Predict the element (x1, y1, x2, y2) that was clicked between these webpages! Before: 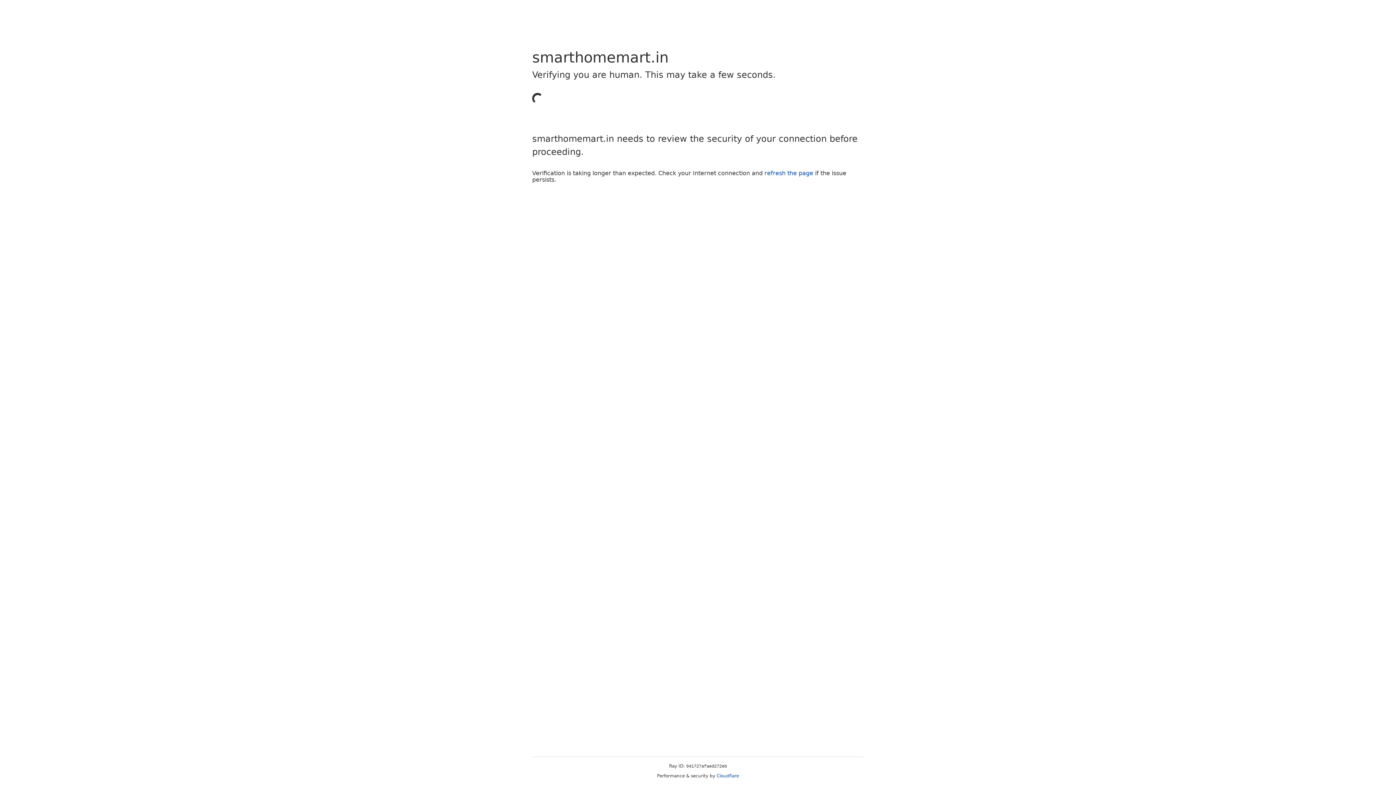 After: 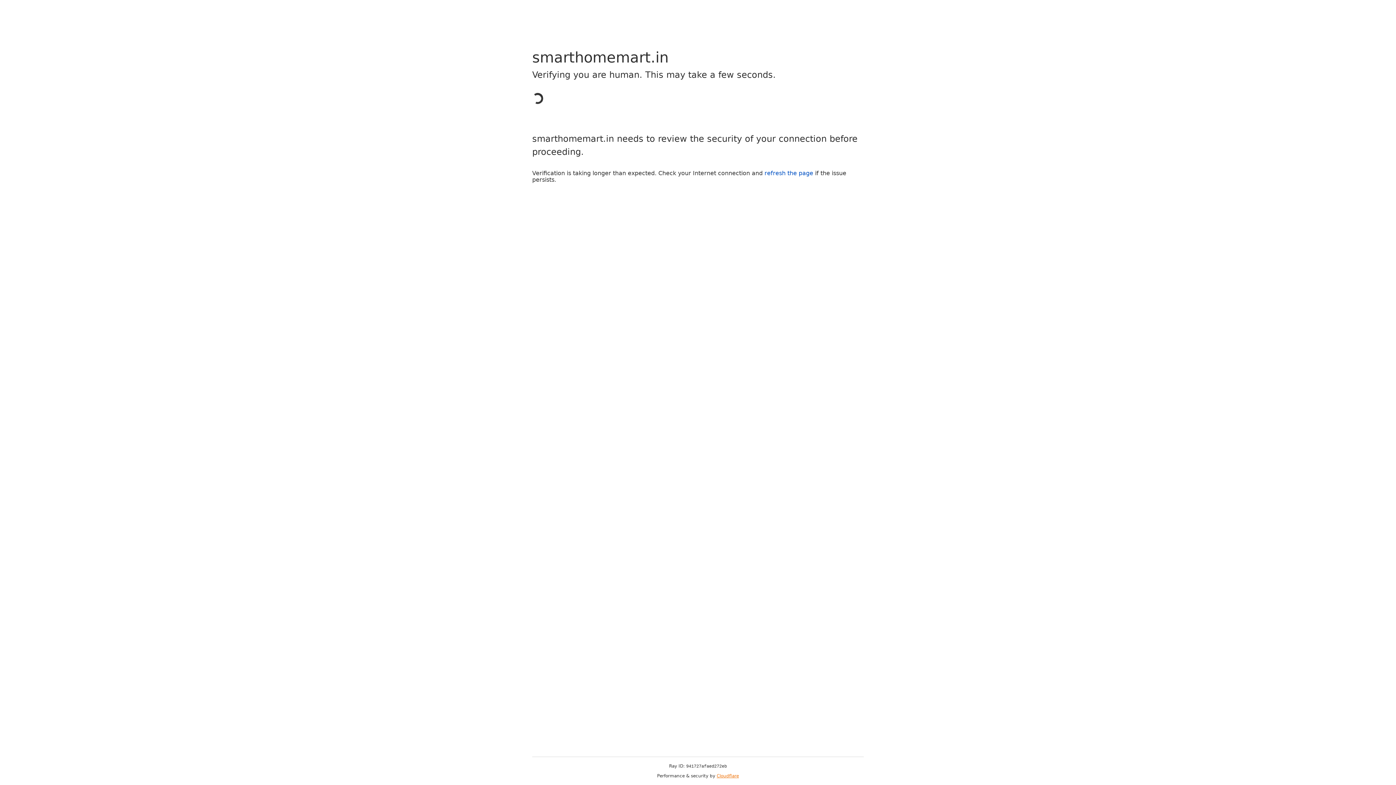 Action: bbox: (716, 773, 739, 778) label: Cloudflare